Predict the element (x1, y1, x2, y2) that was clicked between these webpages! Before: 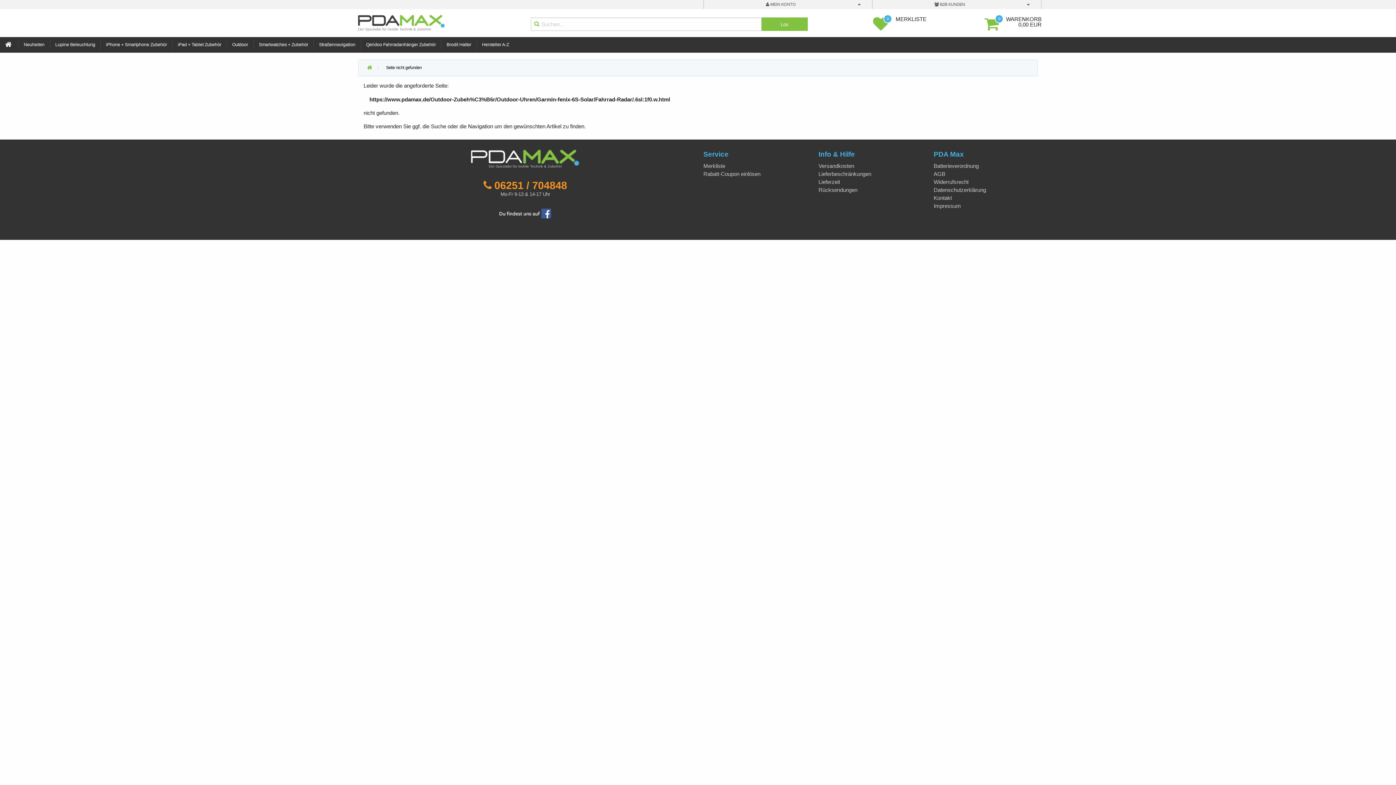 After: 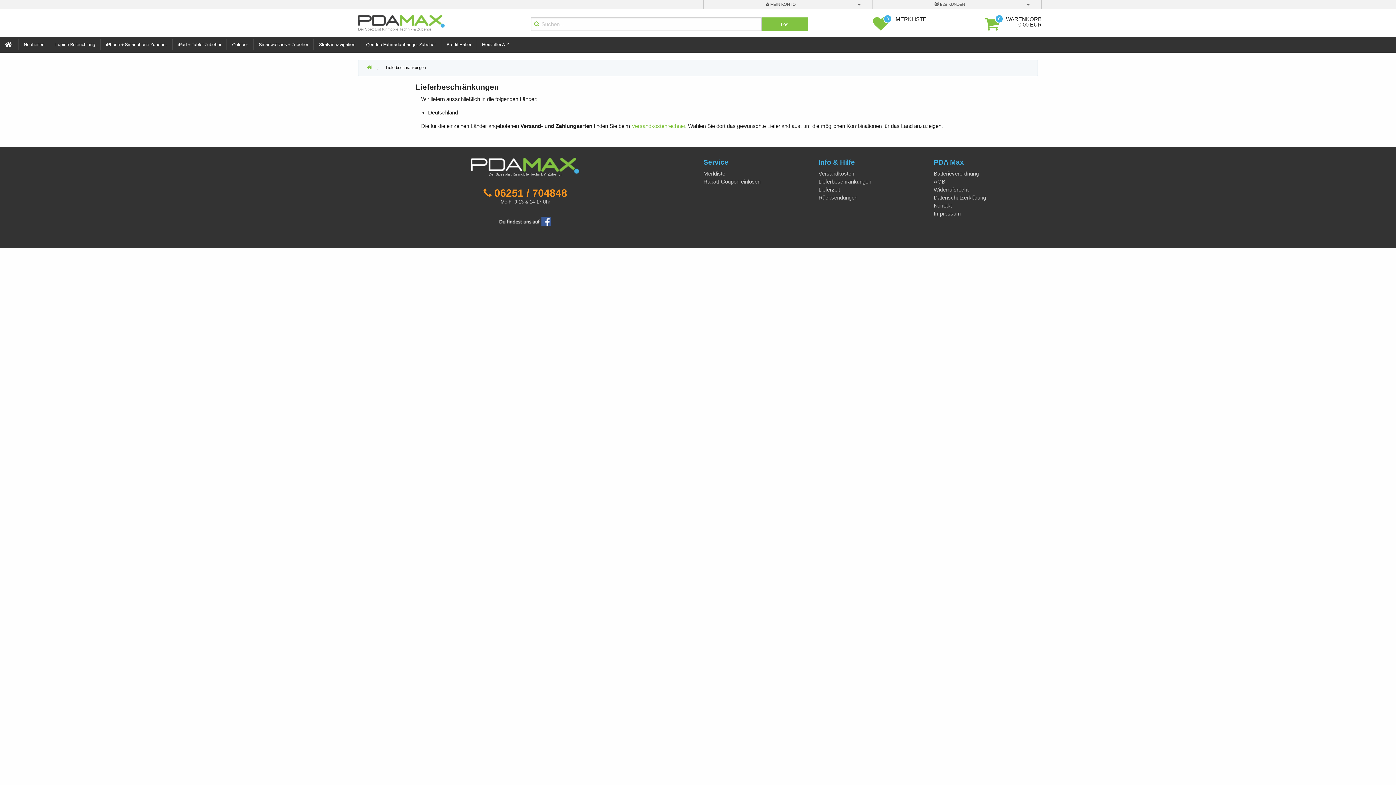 Action: label: Lieferbeschränkungen bbox: (818, 170, 871, 176)